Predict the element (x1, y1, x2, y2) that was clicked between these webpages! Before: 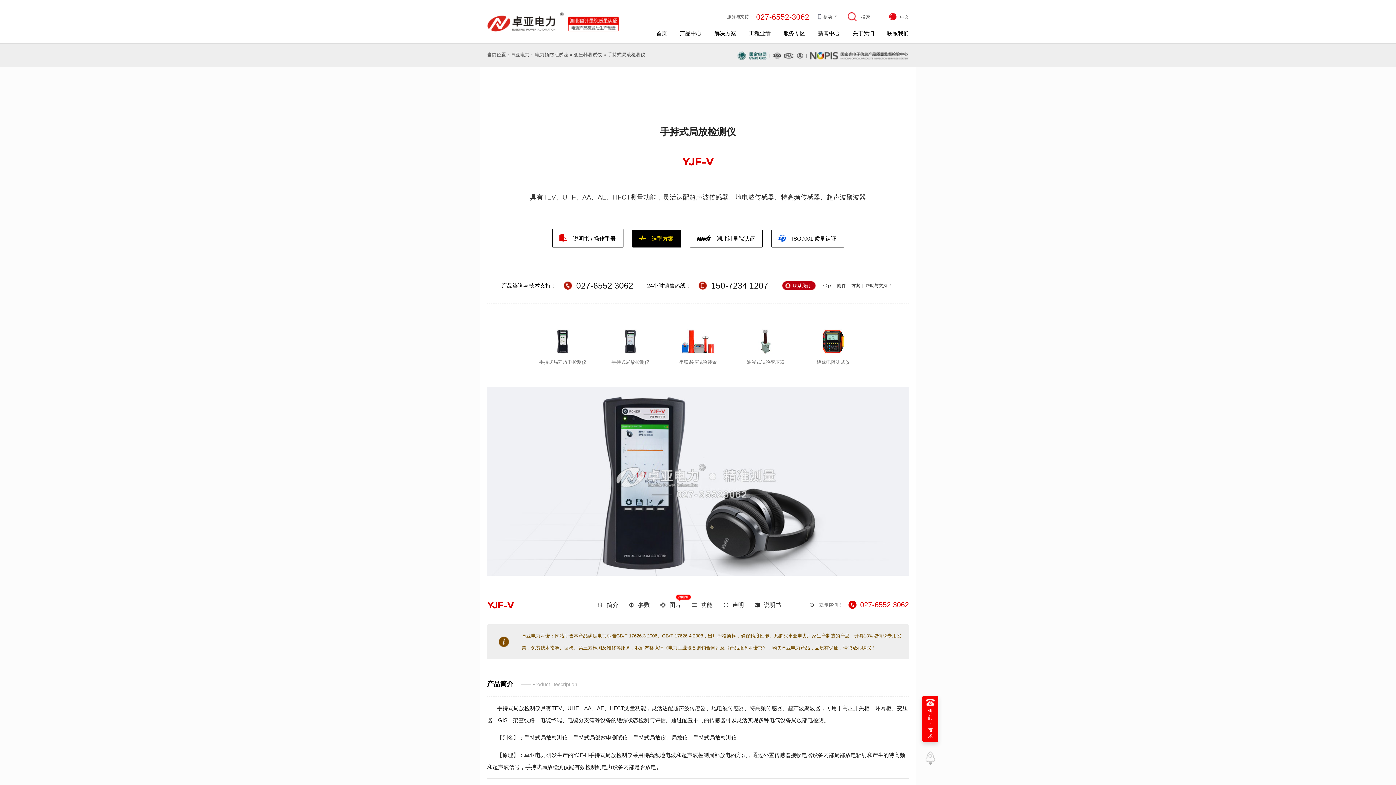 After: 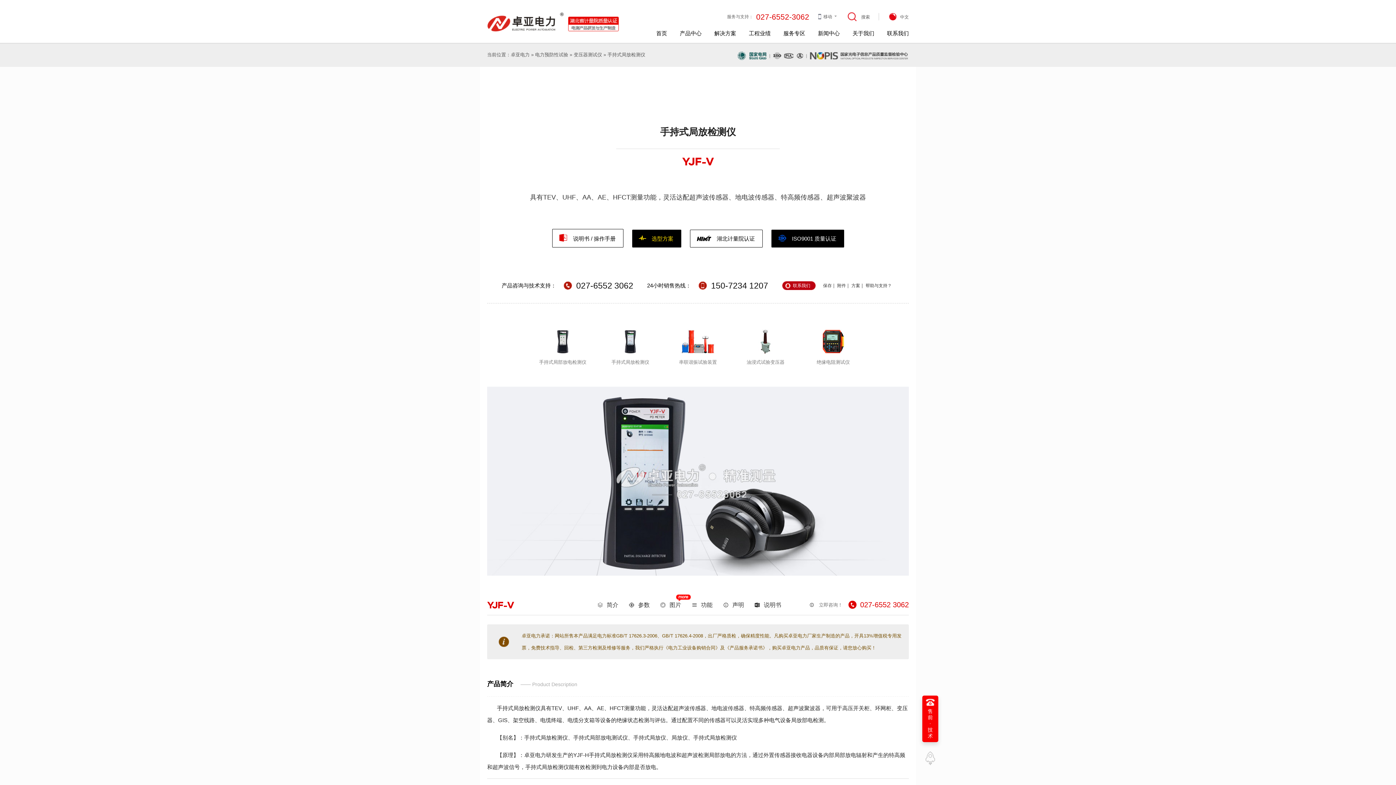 Action: label: ISO9001 质量认证 bbox: (771, 229, 844, 247)